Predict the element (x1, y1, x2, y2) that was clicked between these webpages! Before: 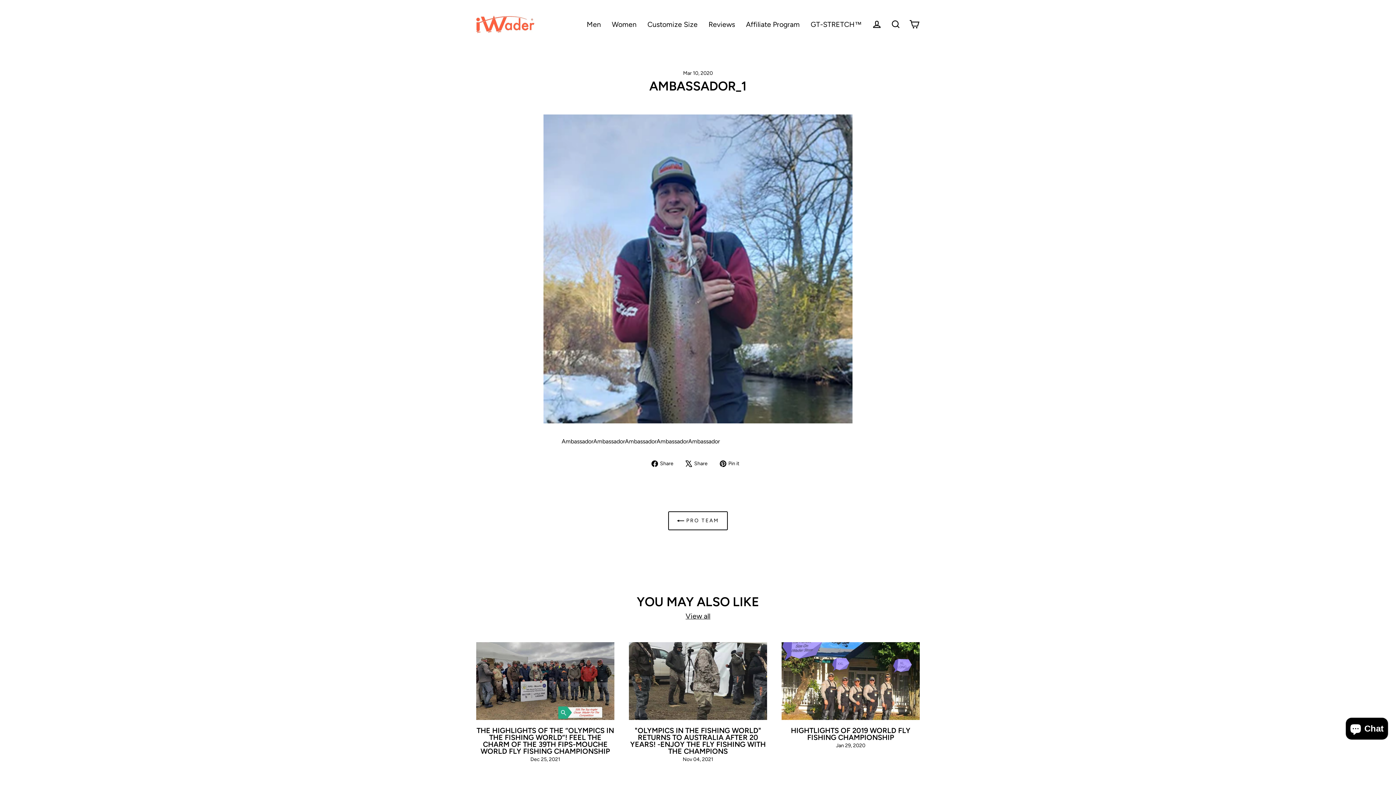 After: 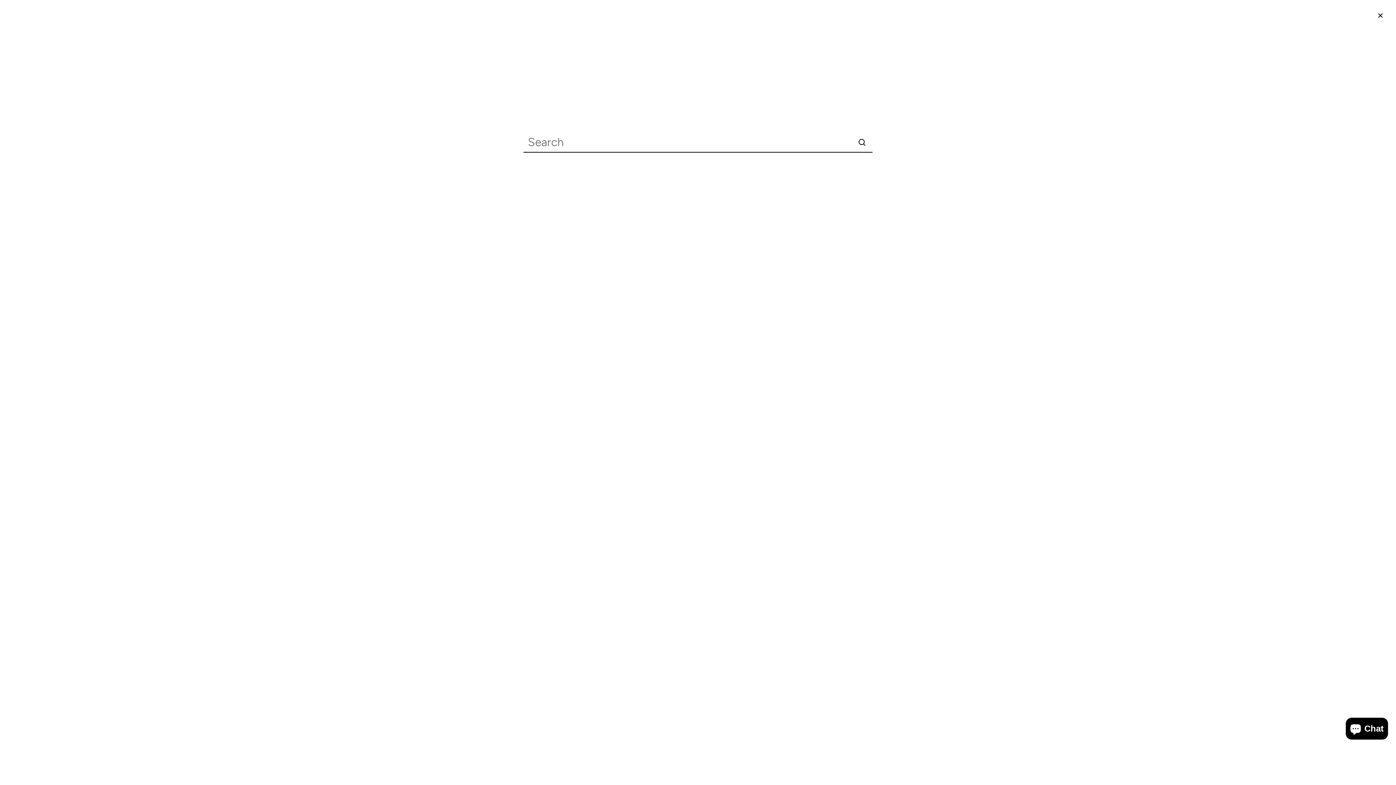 Action: bbox: (886, 16, 905, 32) label: Search